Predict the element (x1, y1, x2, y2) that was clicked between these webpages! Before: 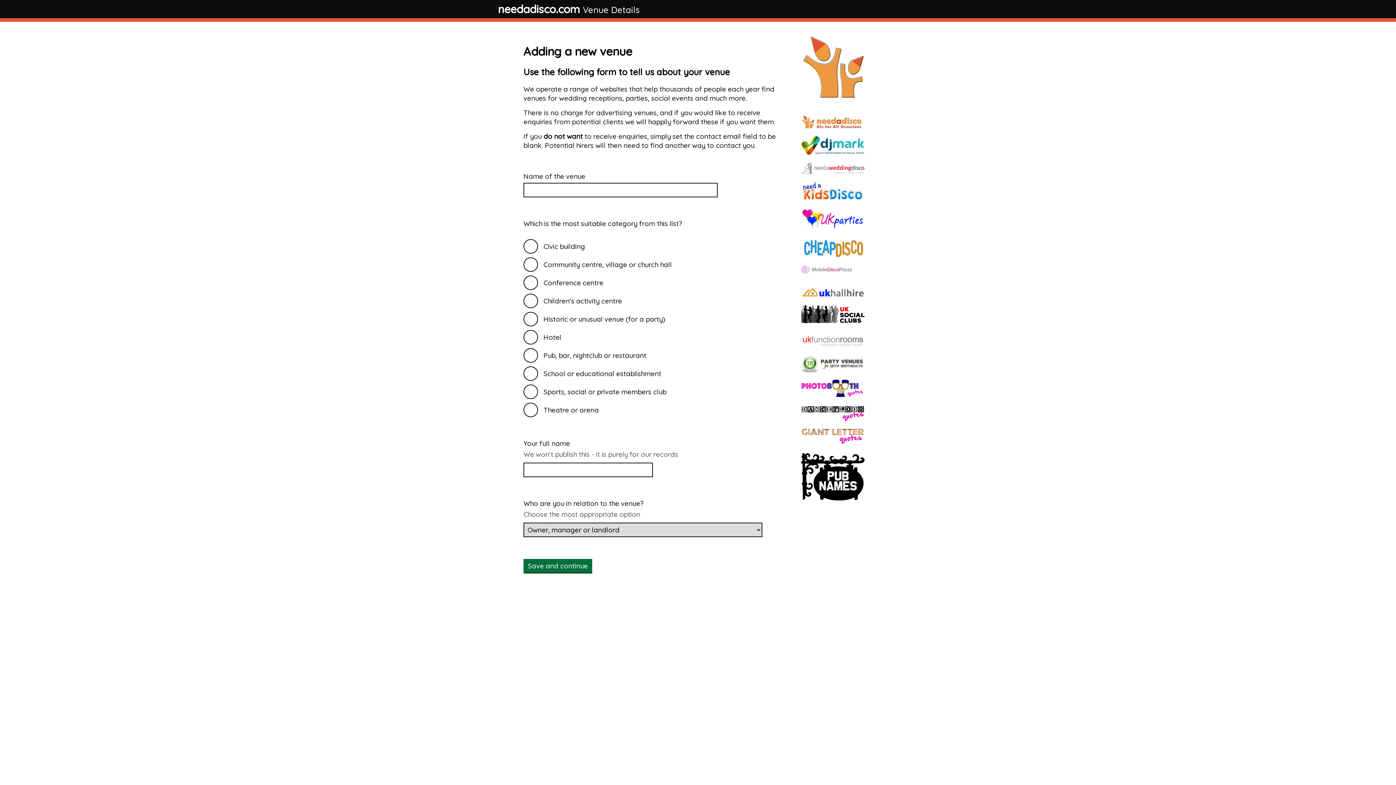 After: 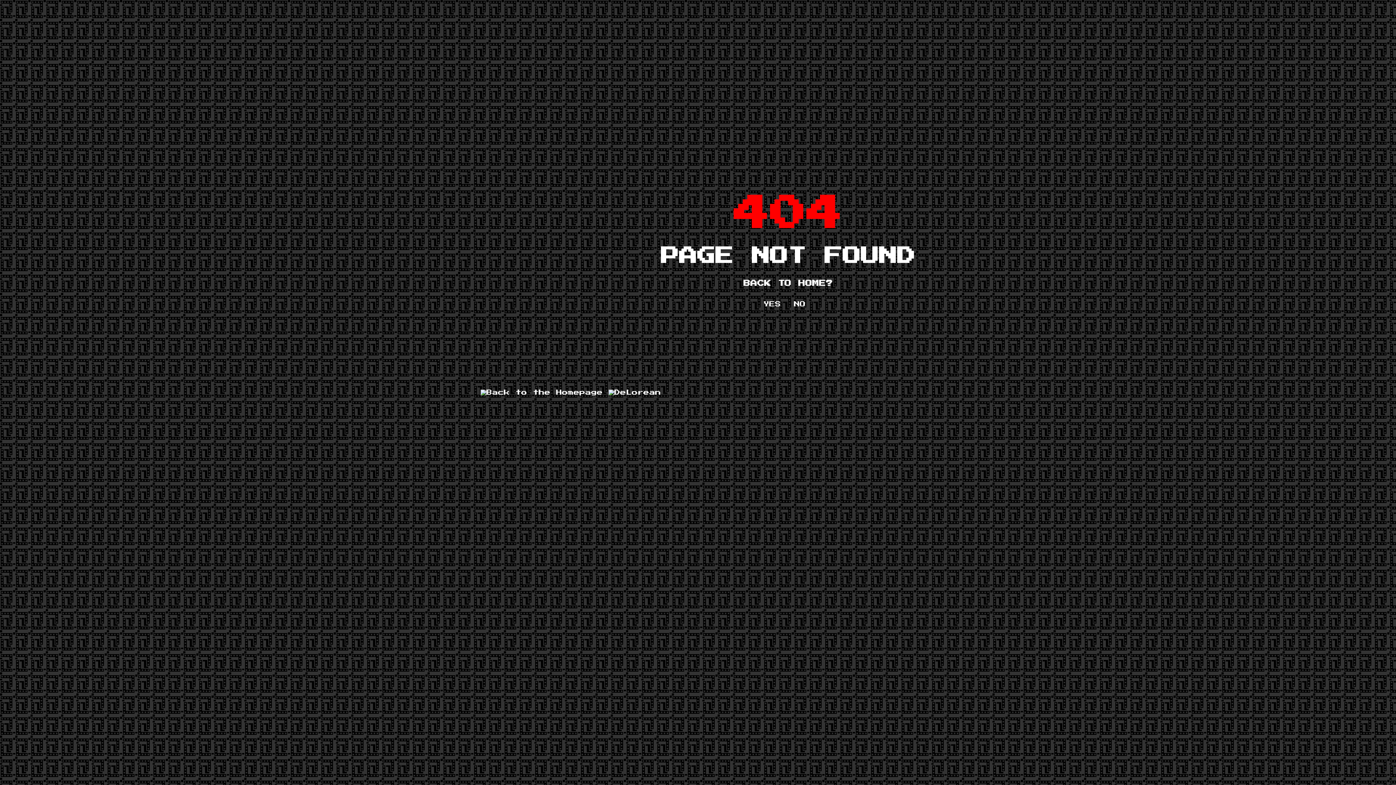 Action: label: needadisco.com Venue Details bbox: (498, 3, 639, 14)